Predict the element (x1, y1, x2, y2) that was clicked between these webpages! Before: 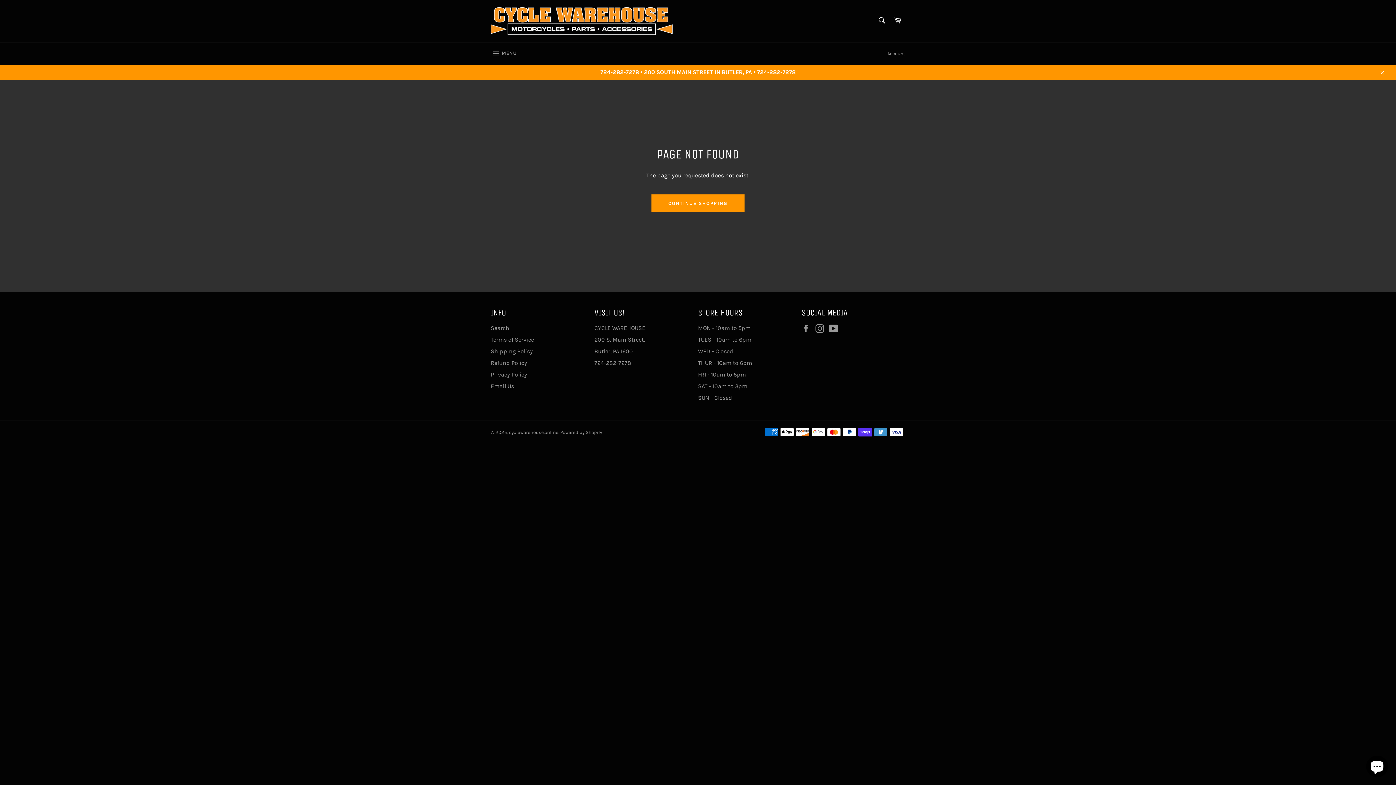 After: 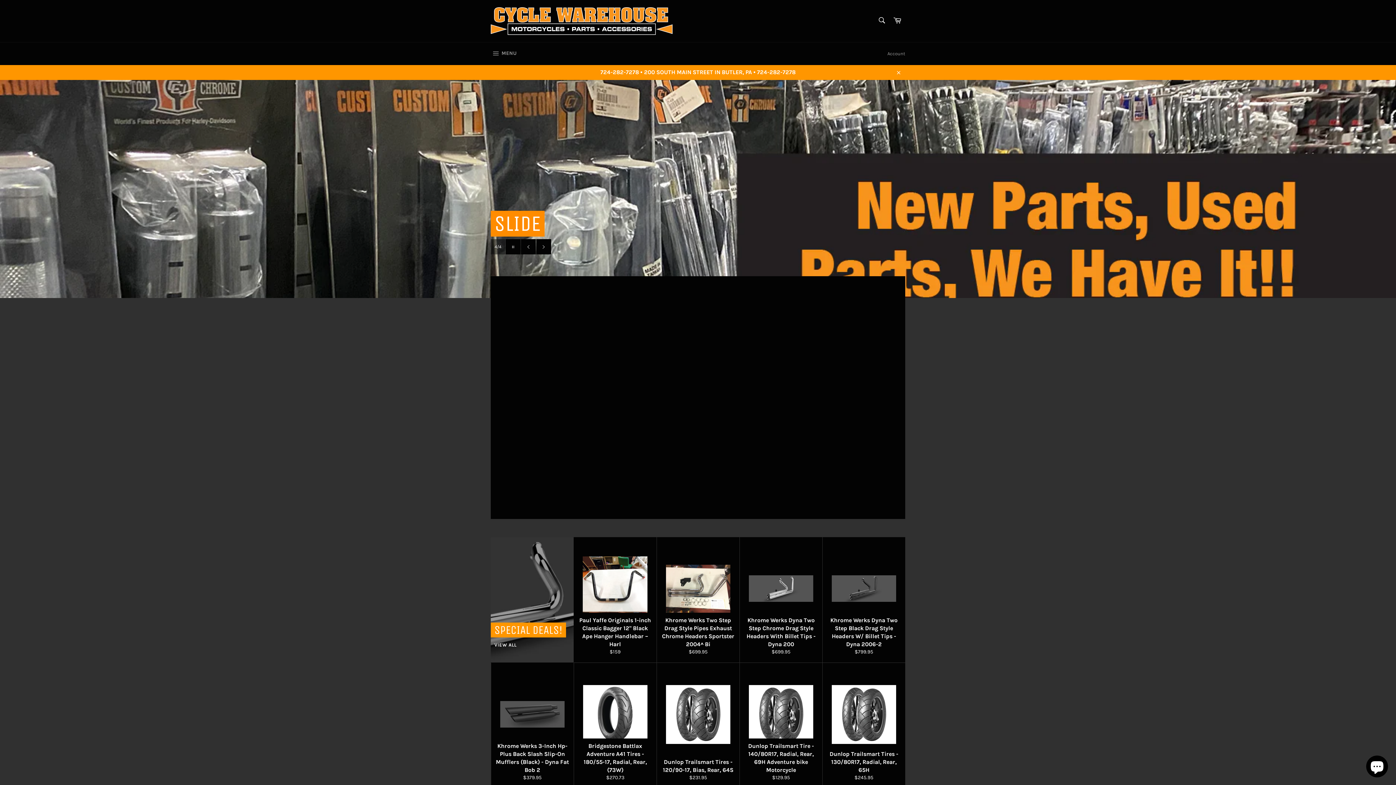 Action: label: CONTINUE SHOPPING bbox: (651, 194, 744, 212)